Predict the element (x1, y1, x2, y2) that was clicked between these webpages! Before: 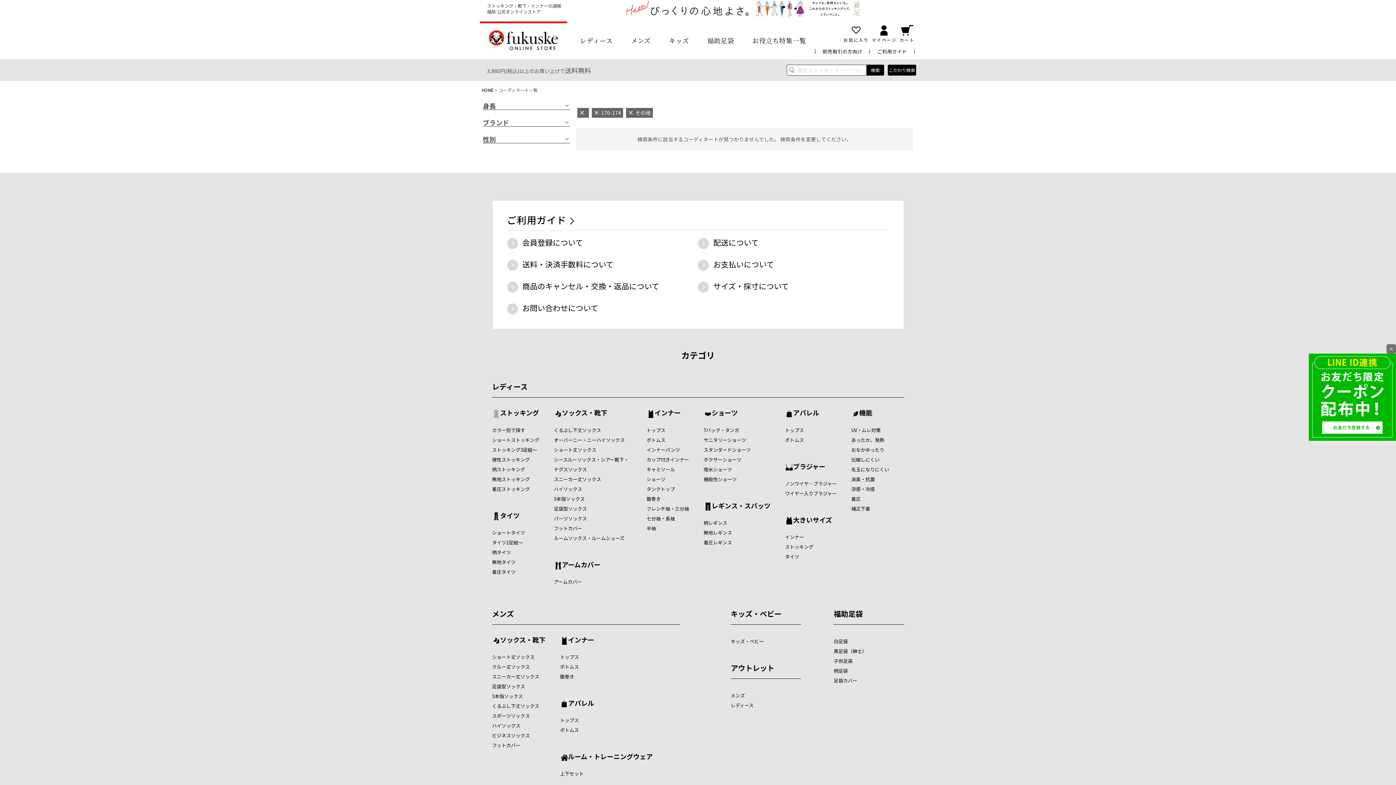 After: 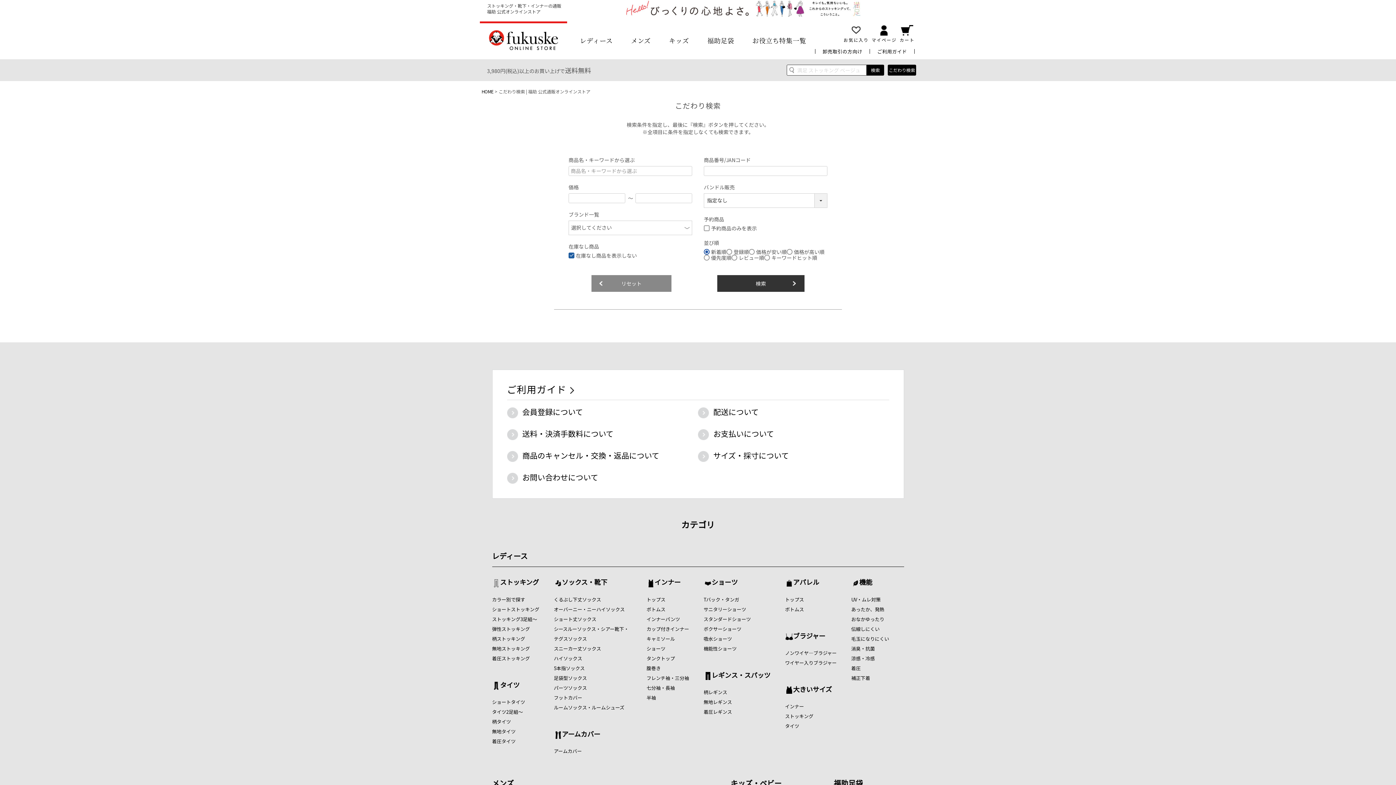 Action: label: こだわり検索 bbox: (889, 66, 915, 74)